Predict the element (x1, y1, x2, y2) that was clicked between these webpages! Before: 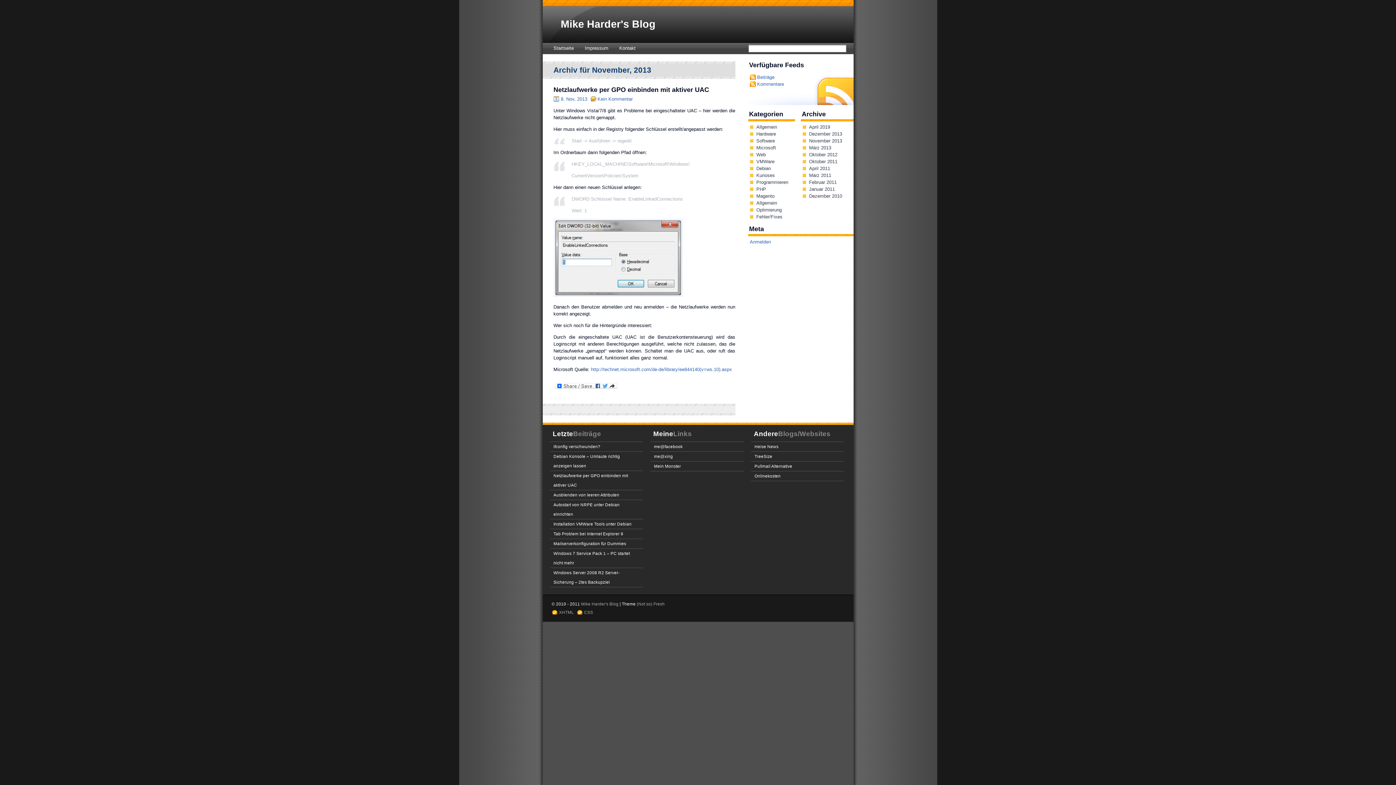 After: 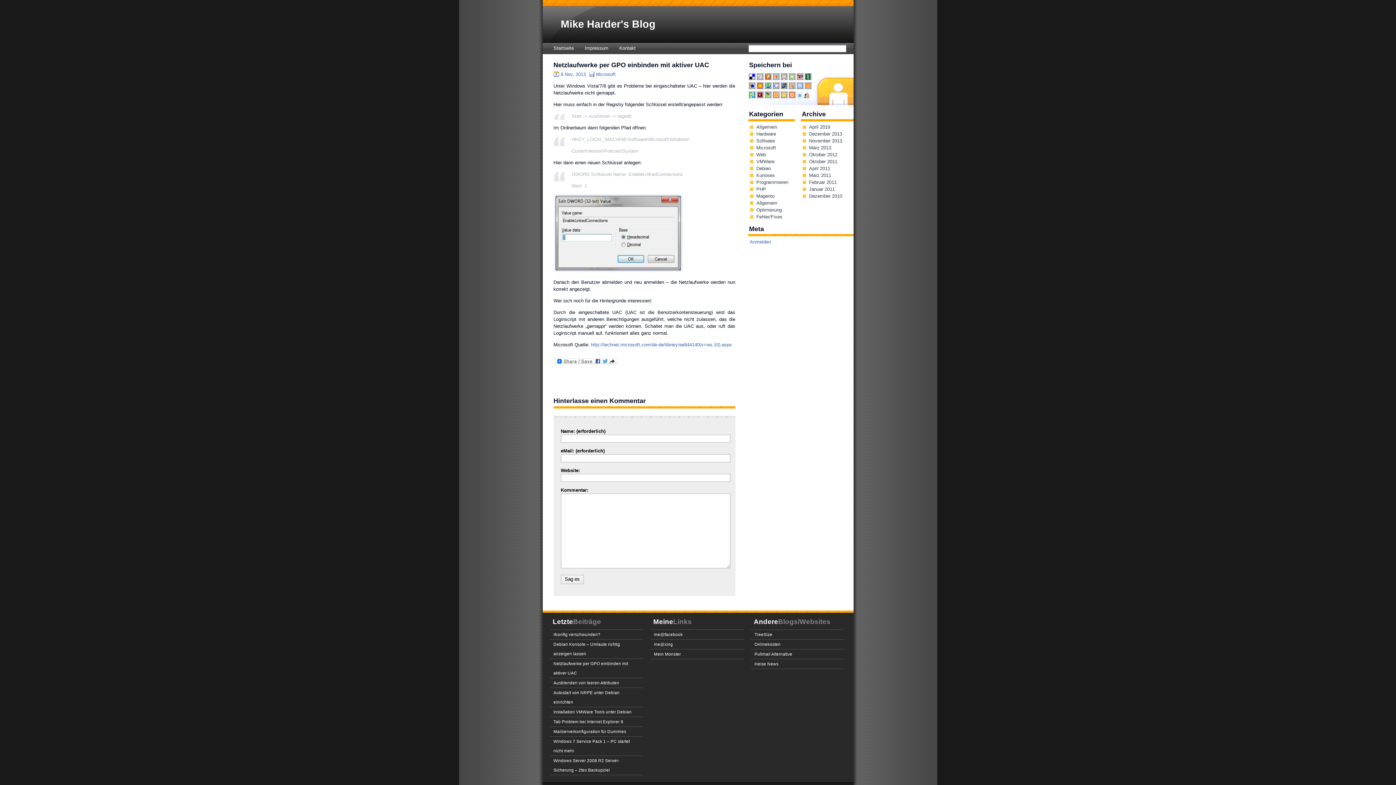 Action: bbox: (597, 96, 632, 101) label: Kein Kommentar